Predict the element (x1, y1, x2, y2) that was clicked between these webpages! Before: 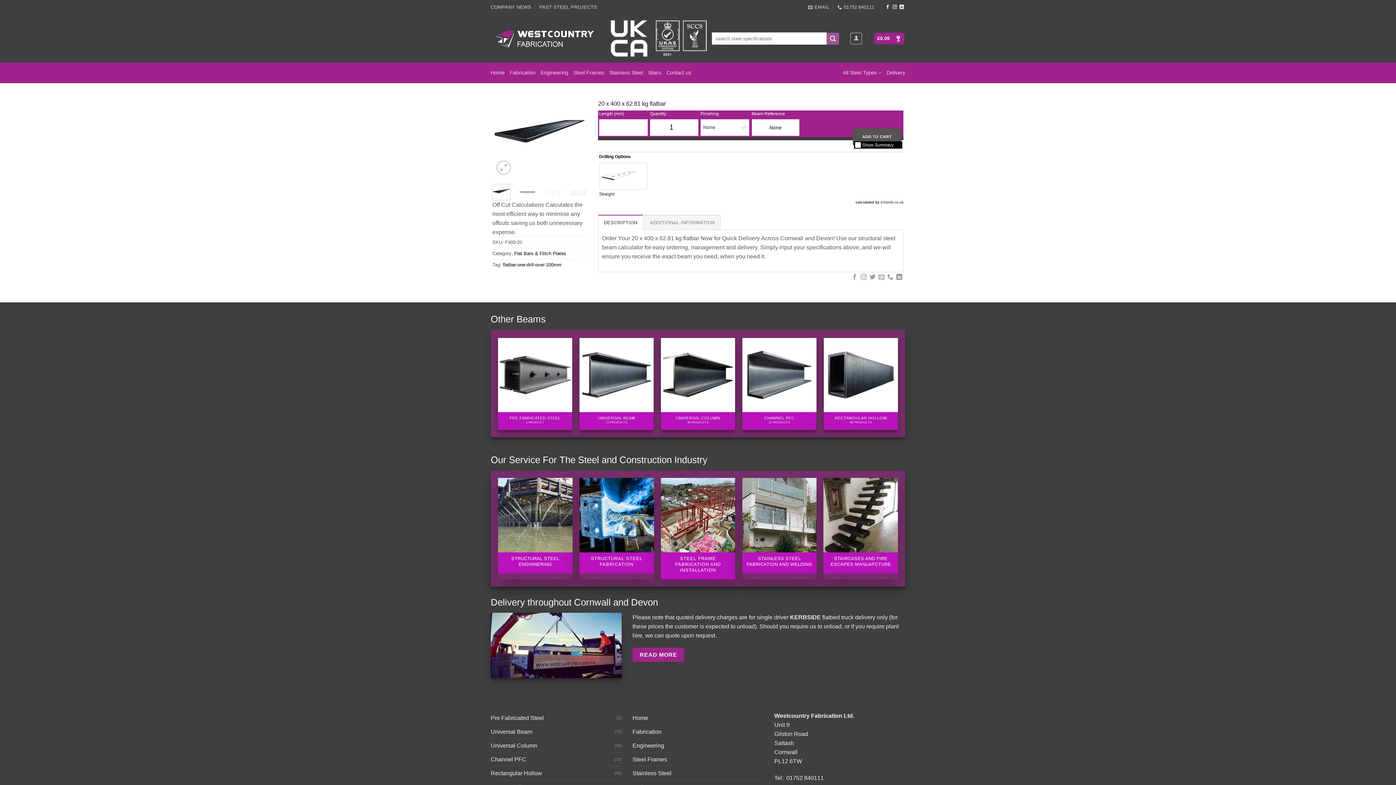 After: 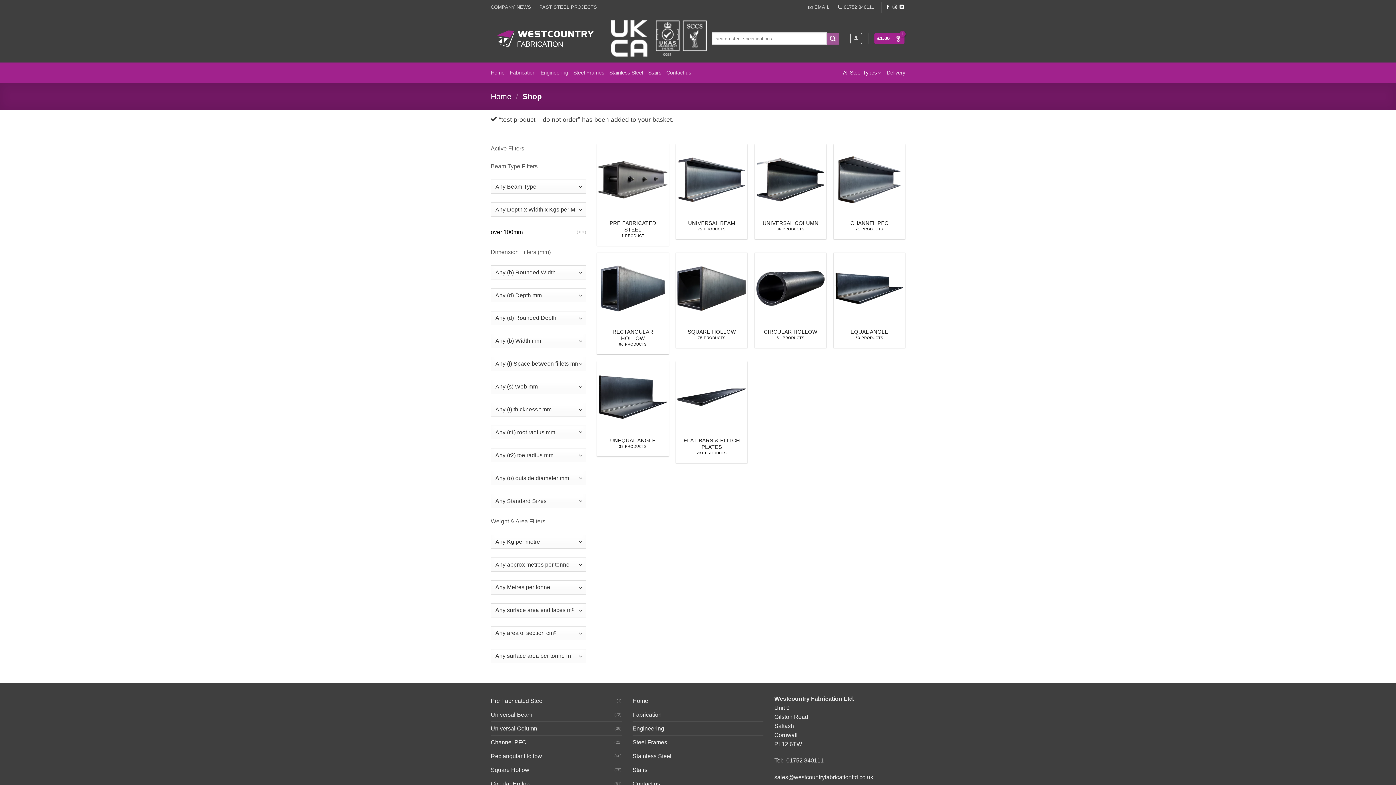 Action: bbox: (843, 62, 881, 83) label: All Steel Types